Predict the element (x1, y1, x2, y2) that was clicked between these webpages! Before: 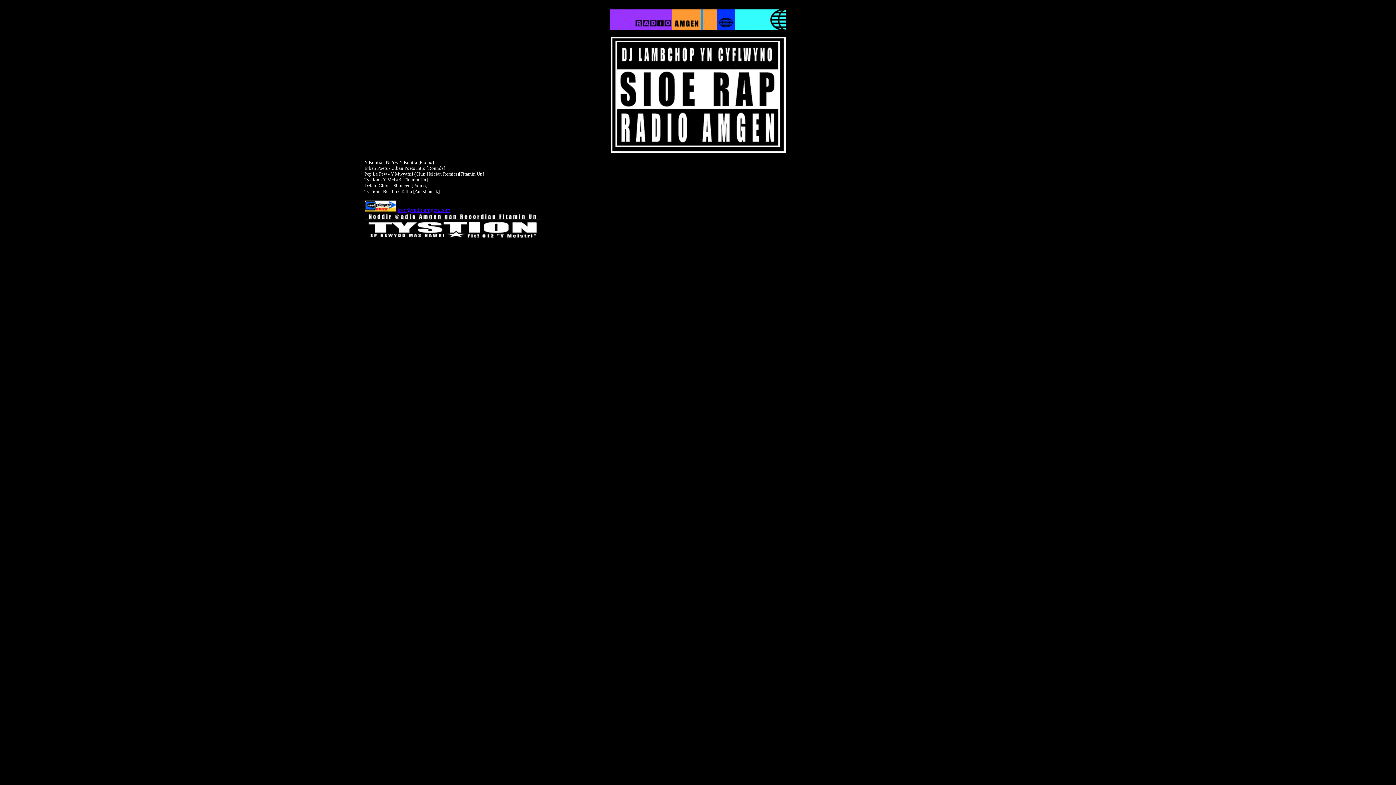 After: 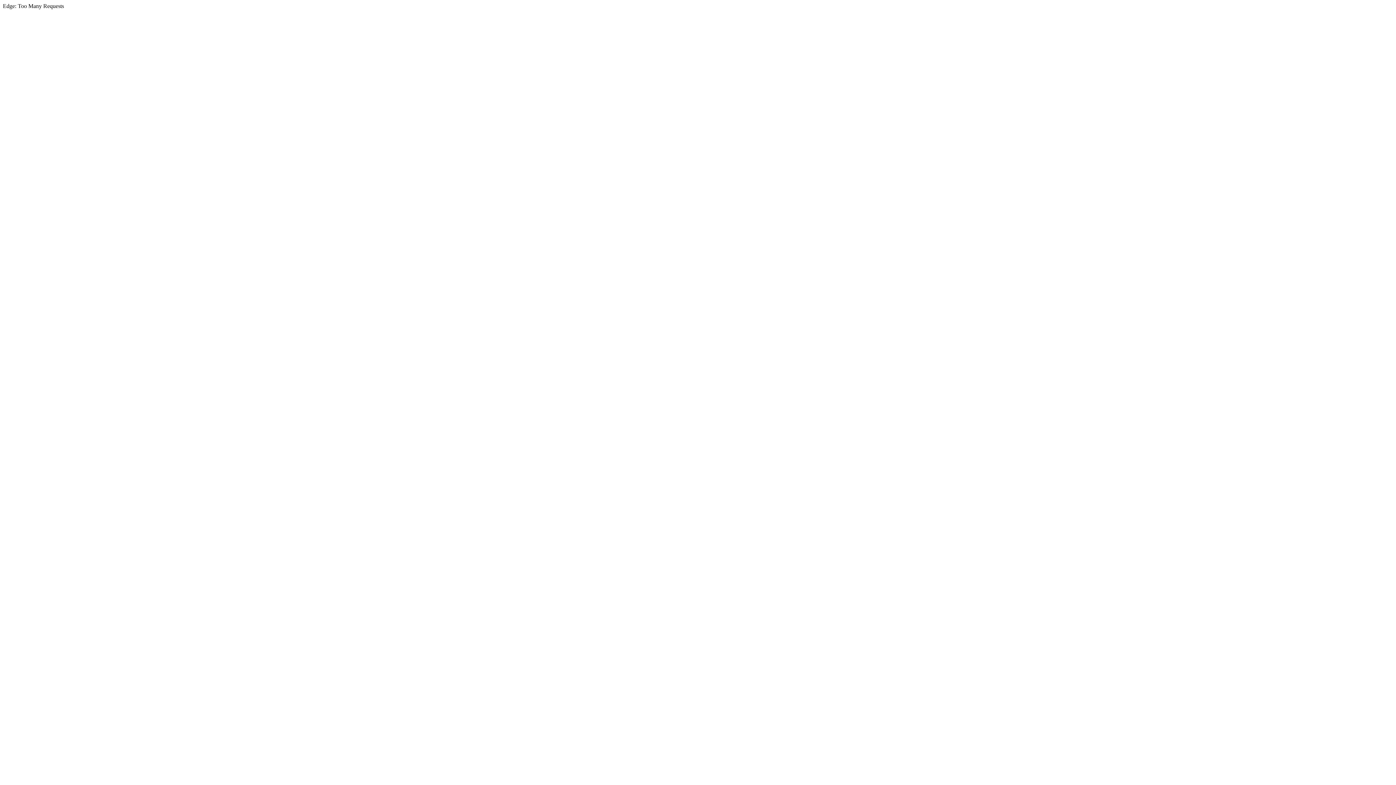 Action: bbox: (364, 233, 540, 240)